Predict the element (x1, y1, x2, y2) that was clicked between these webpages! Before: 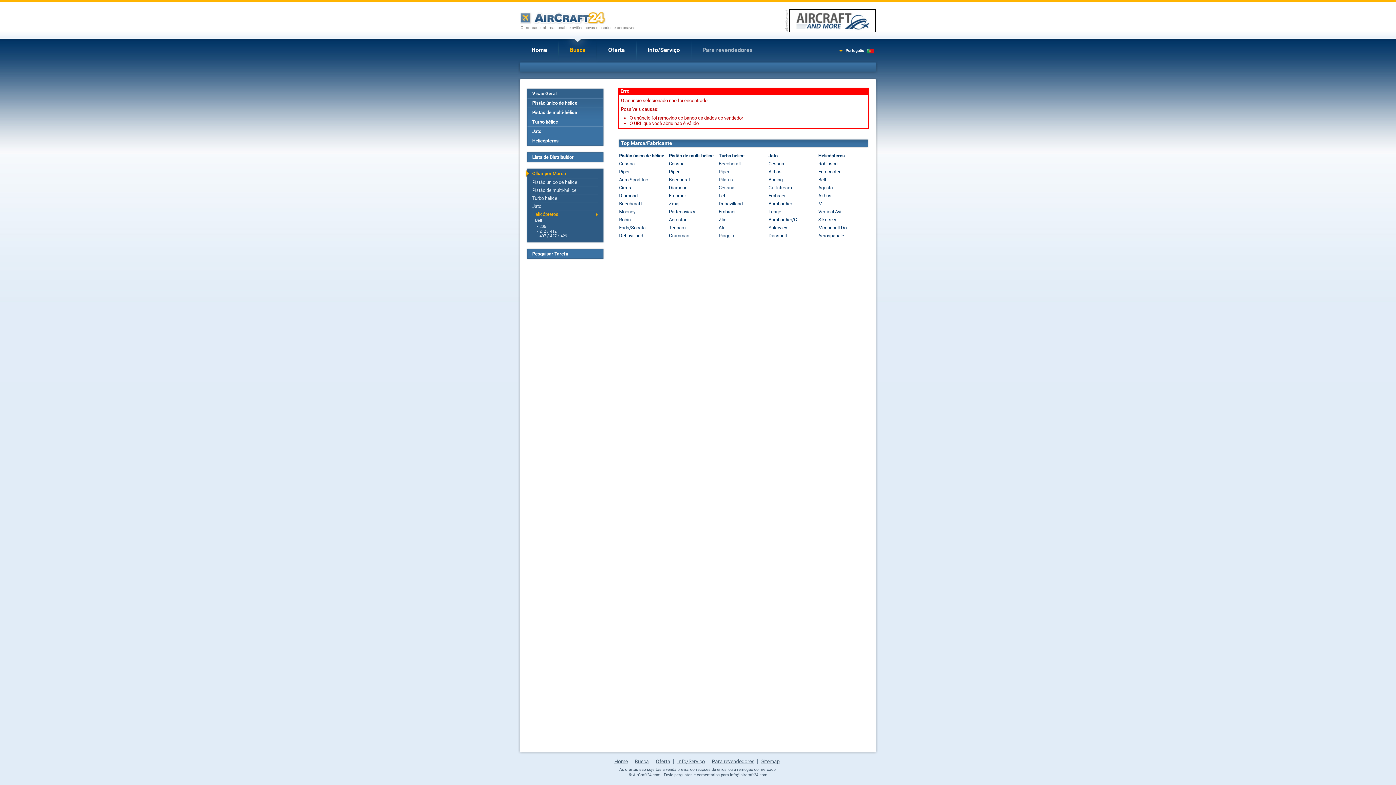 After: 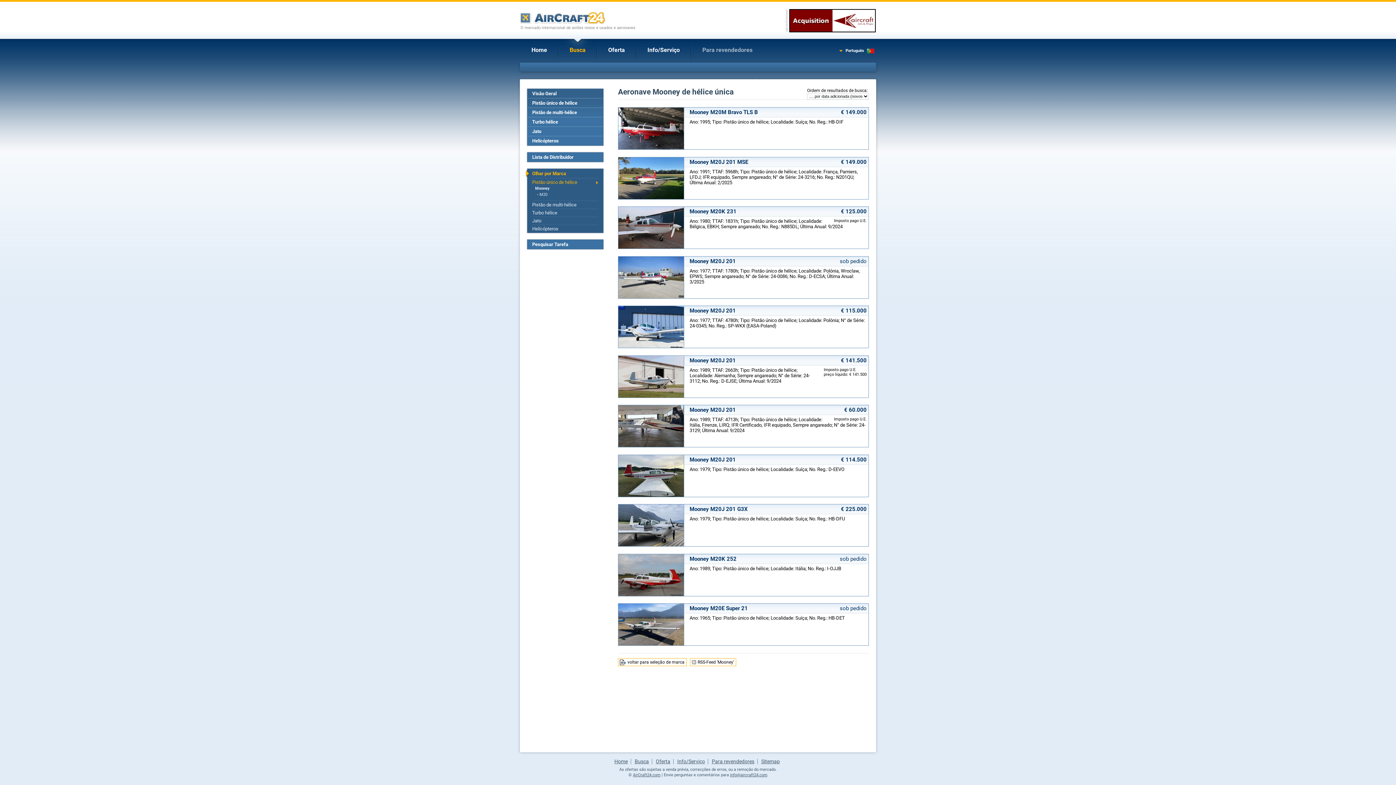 Action: bbox: (619, 209, 635, 214) label: Mooney